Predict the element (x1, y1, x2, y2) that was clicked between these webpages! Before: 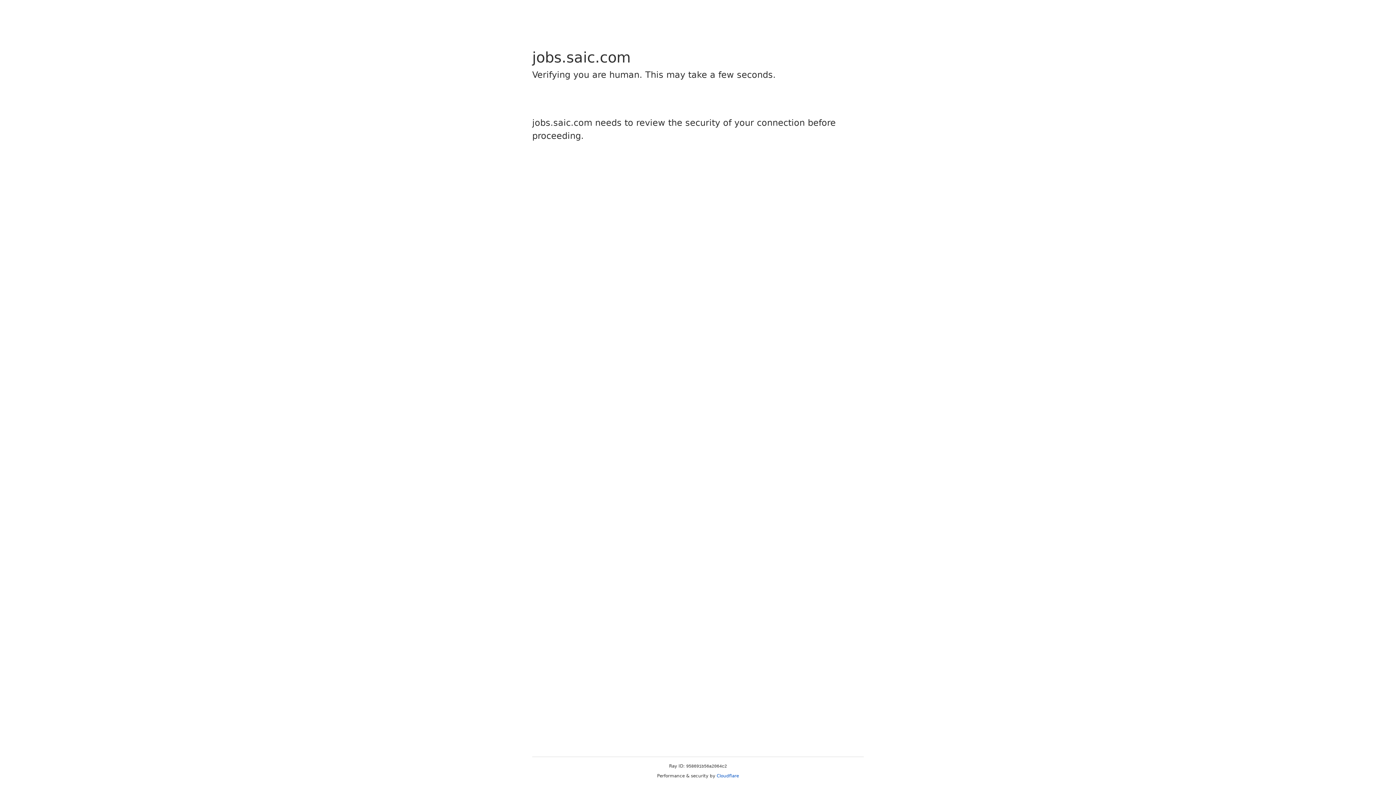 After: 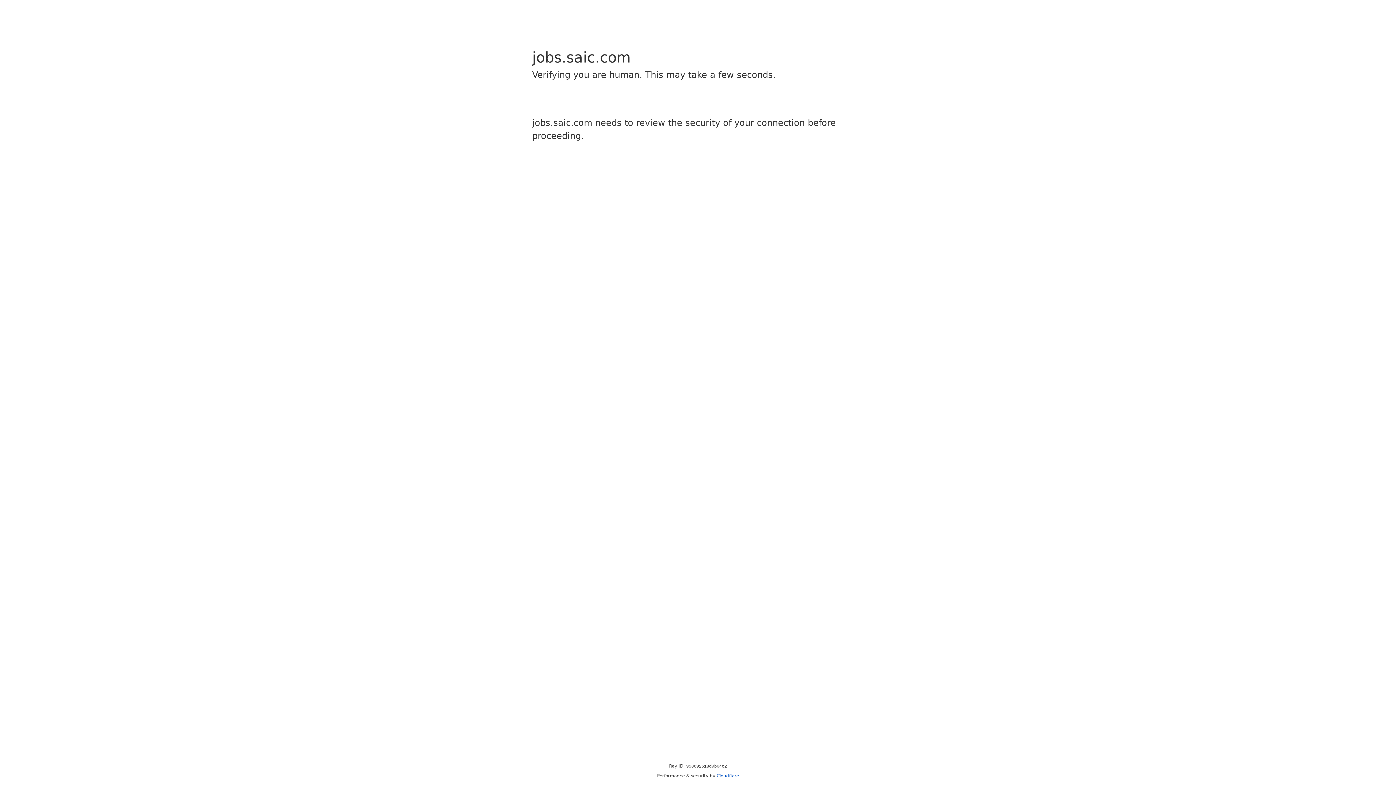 Action: label: Cloudflare bbox: (716, 773, 739, 778)